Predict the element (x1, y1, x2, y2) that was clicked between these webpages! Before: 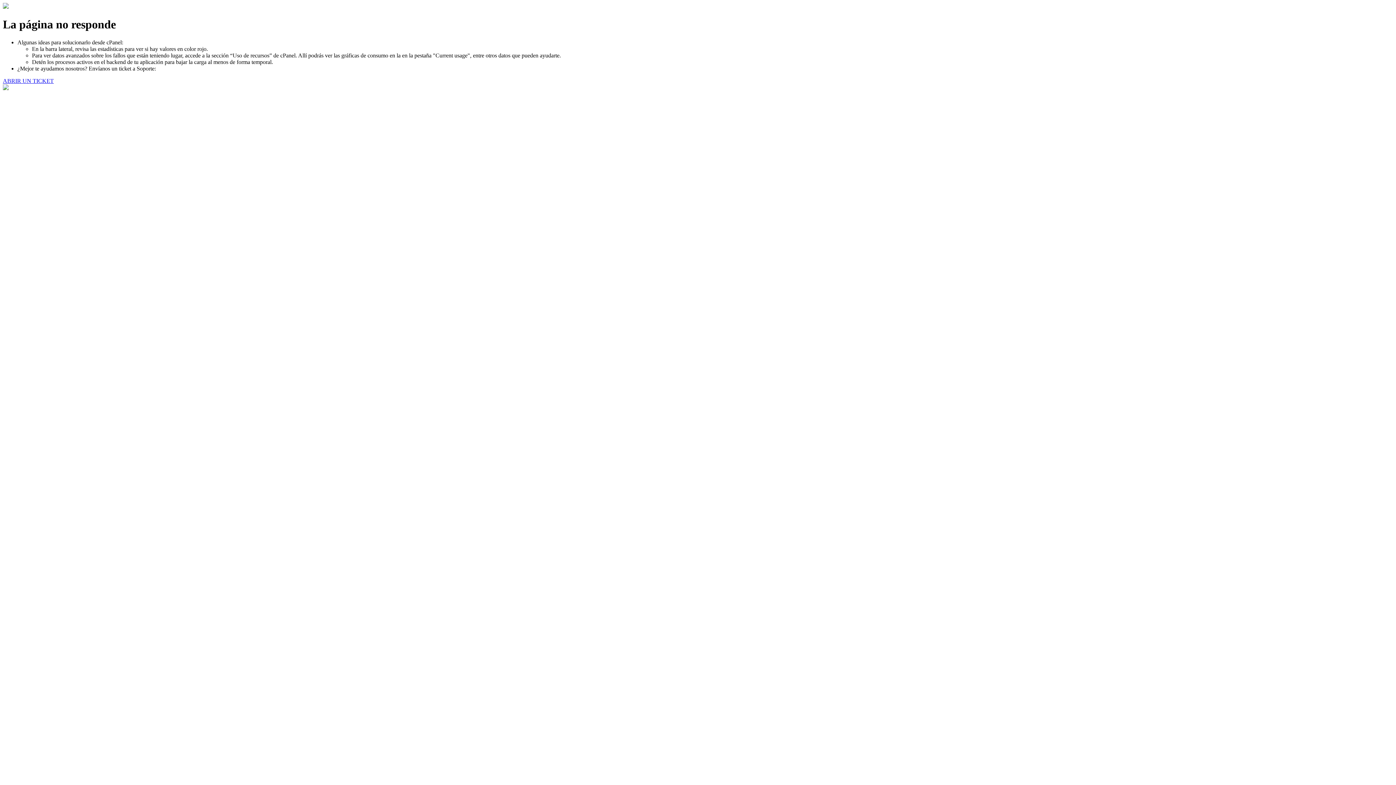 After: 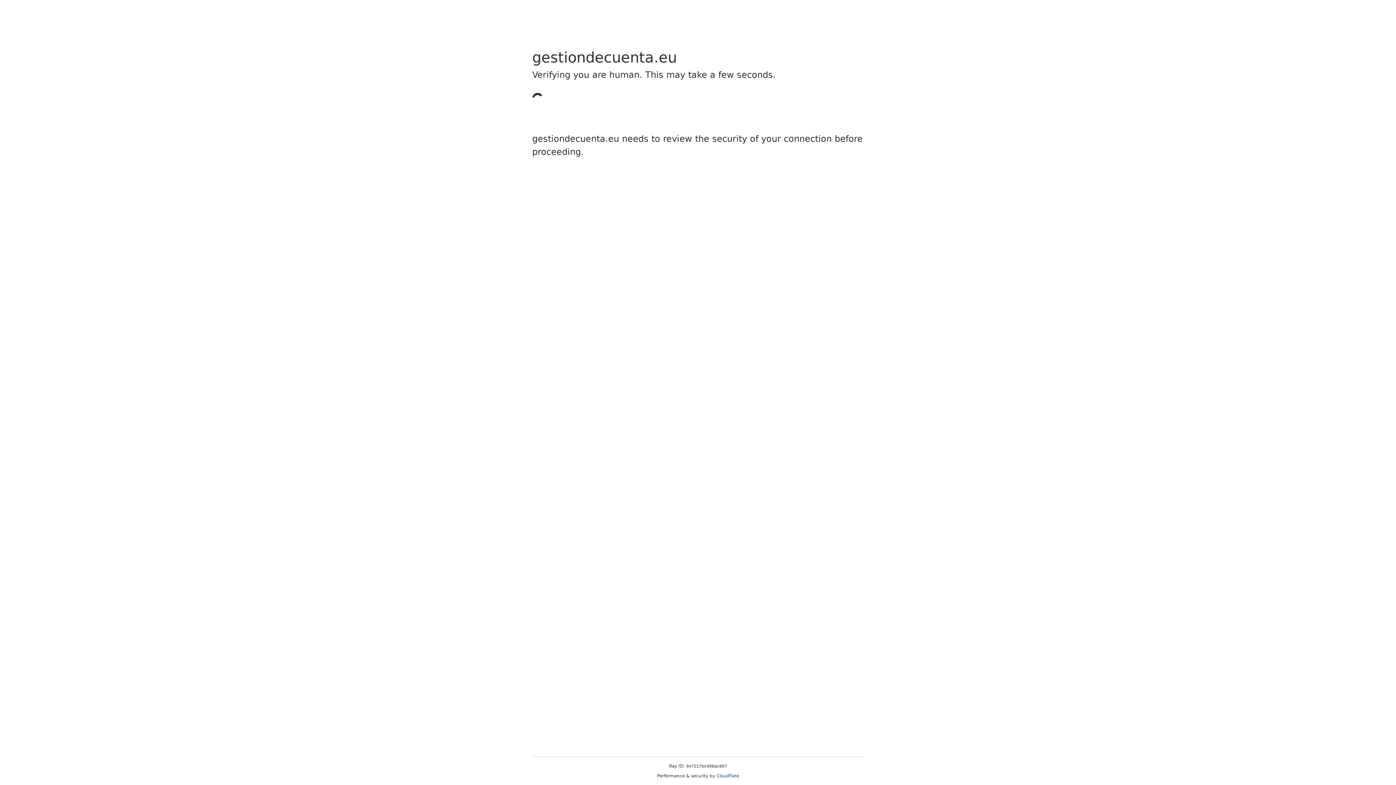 Action: label: ABRIR UN TICKET bbox: (2, 77, 53, 83)